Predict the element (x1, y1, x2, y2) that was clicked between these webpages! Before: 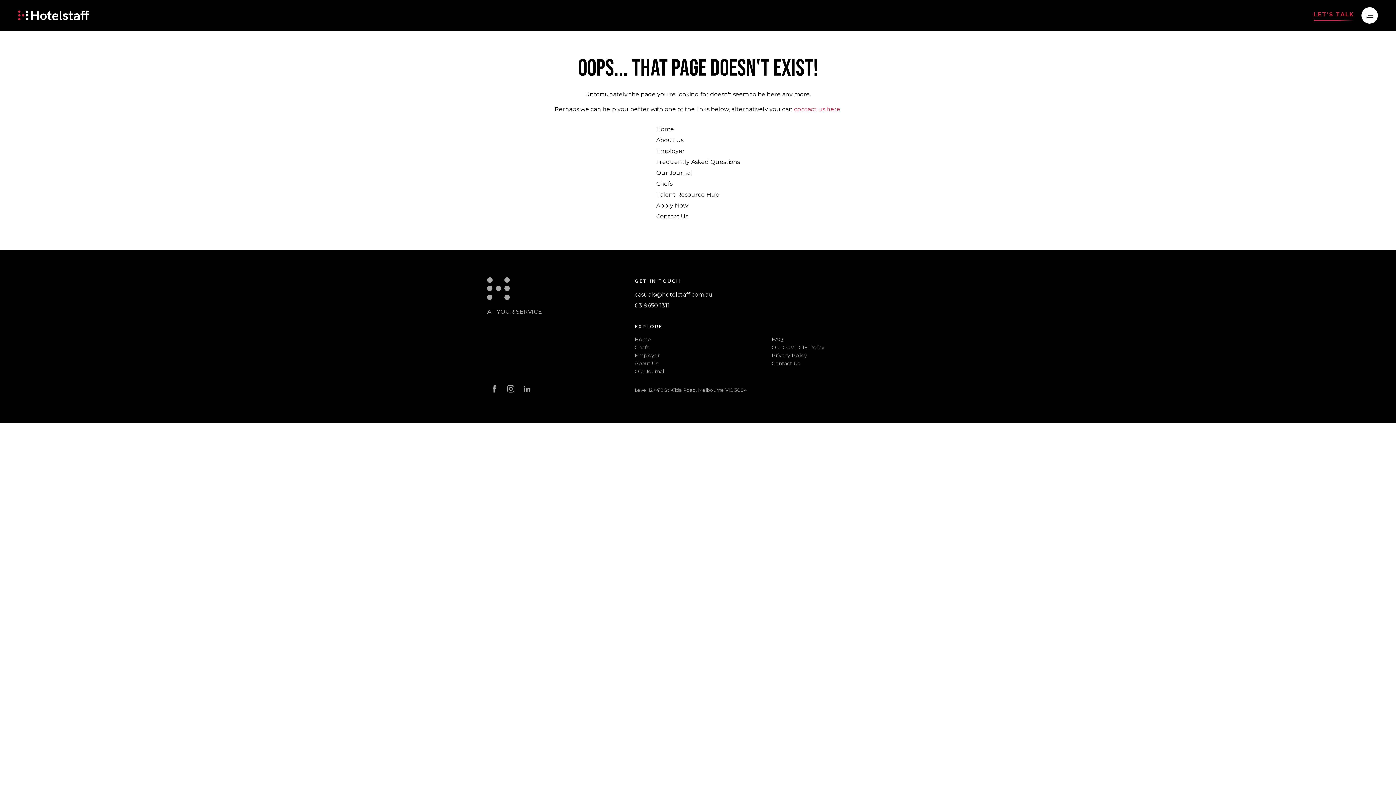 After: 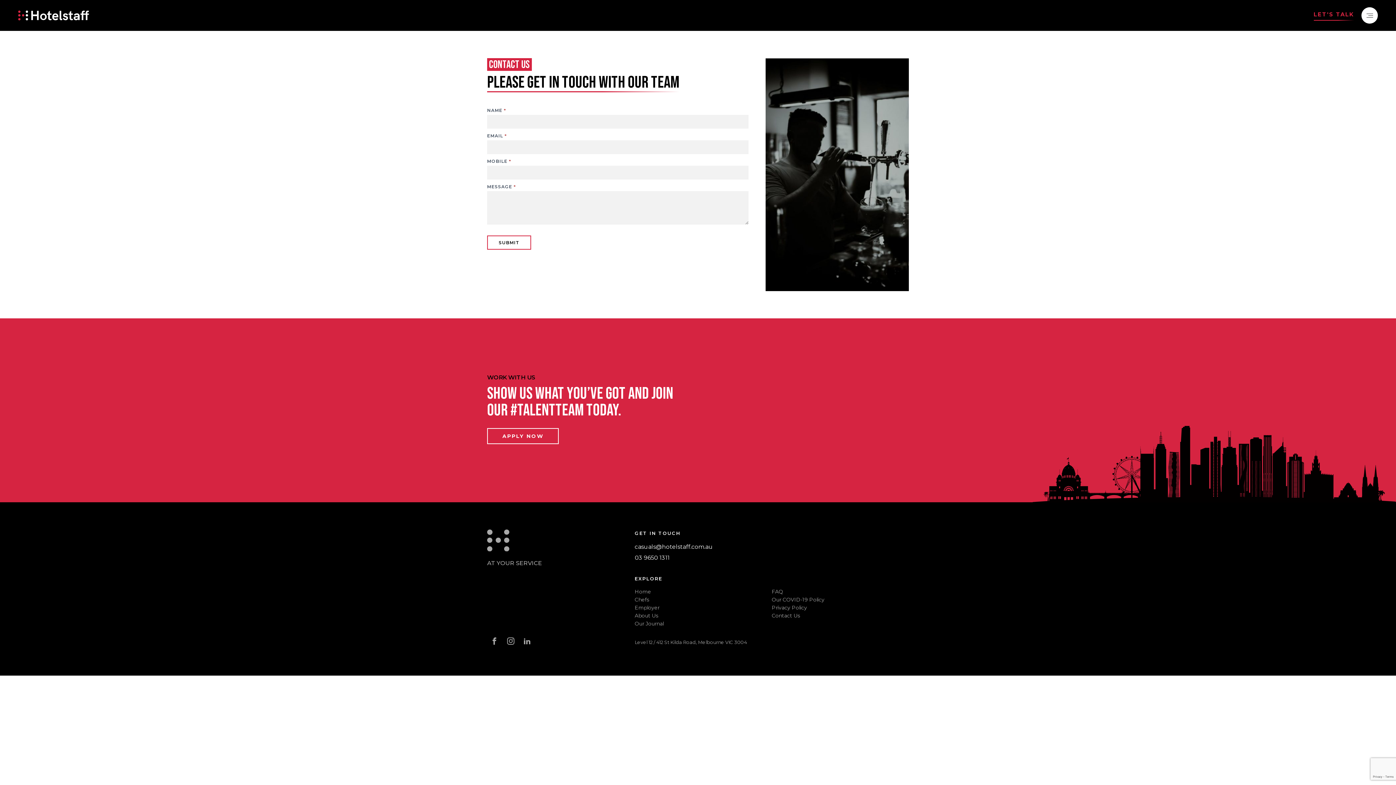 Action: label: Contact Us bbox: (772, 359, 909, 367)